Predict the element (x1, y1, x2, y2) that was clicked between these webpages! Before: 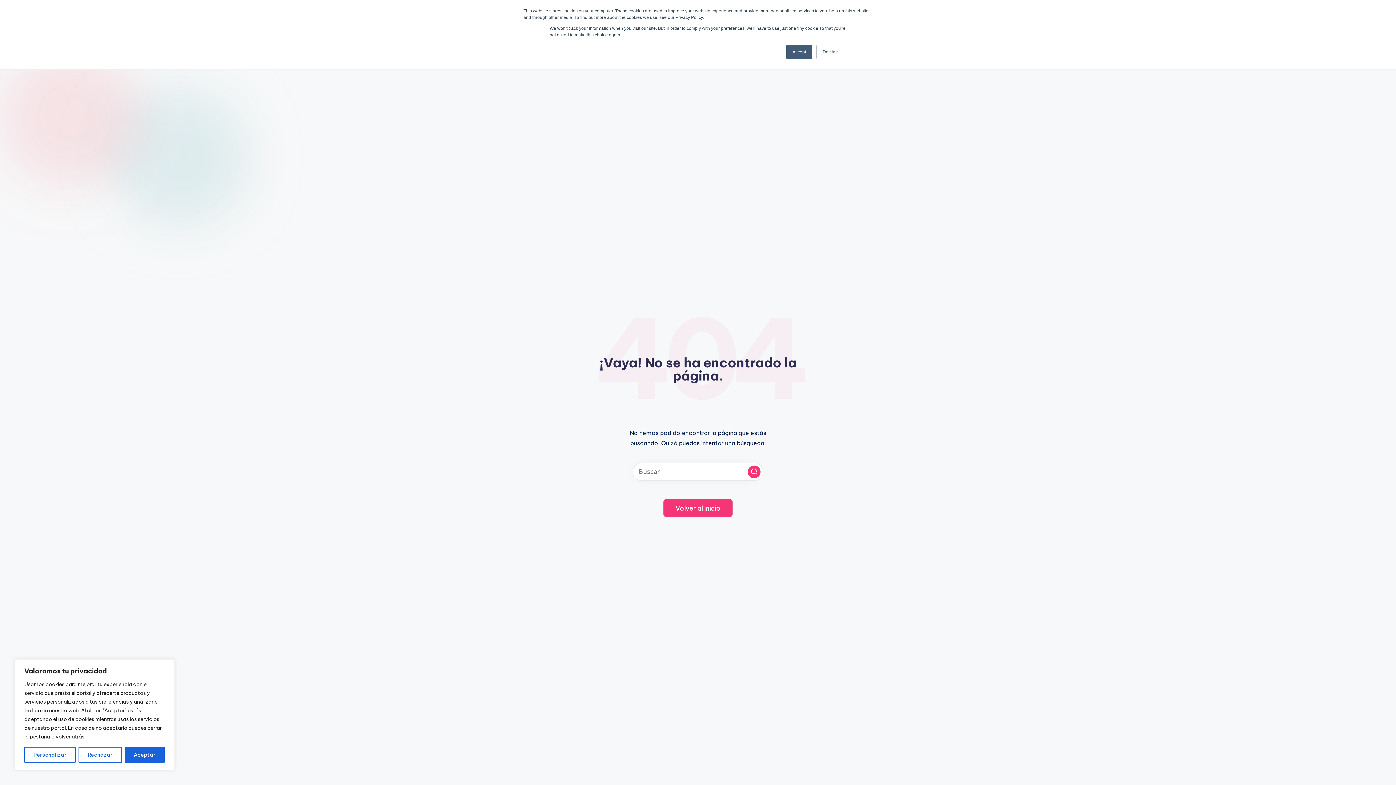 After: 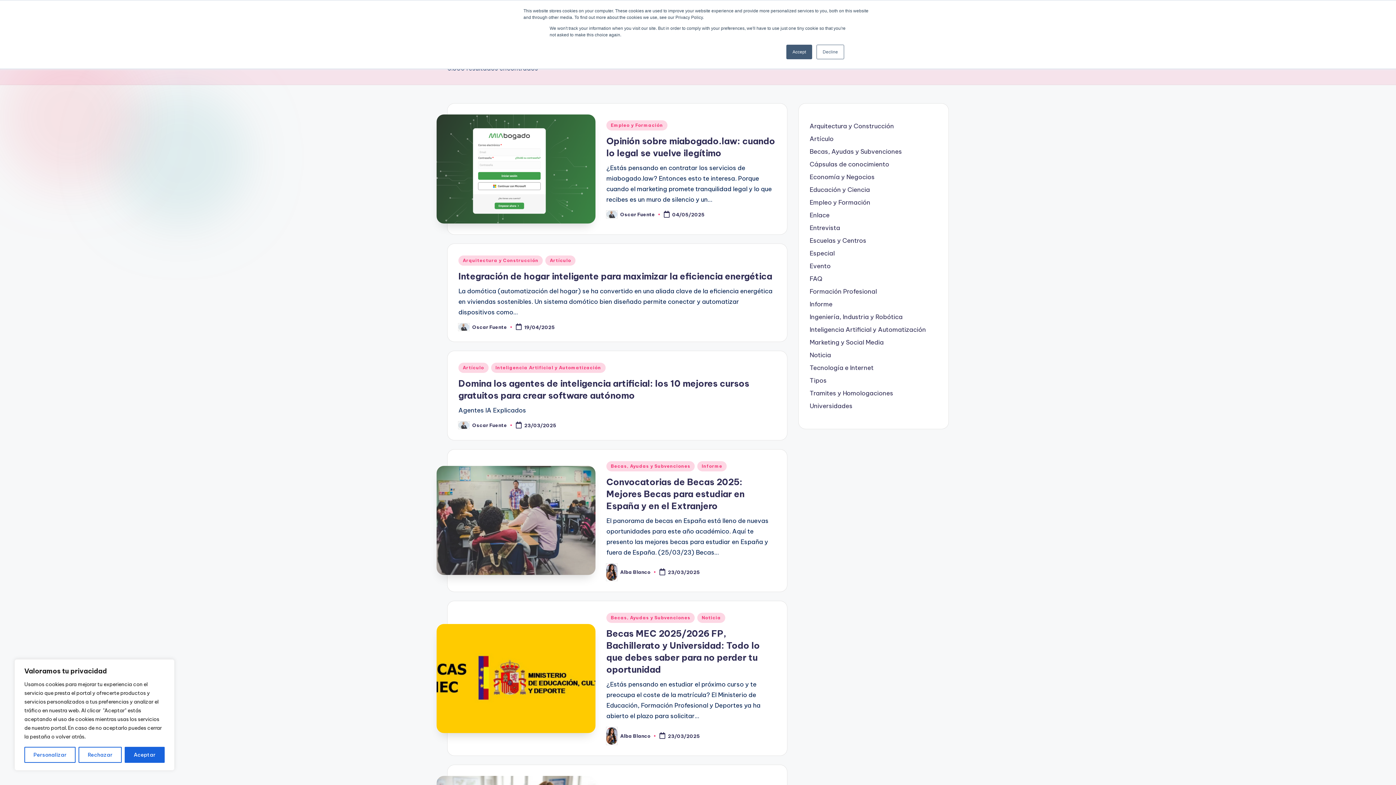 Action: label: Buscar bbox: (748, 465, 760, 478)